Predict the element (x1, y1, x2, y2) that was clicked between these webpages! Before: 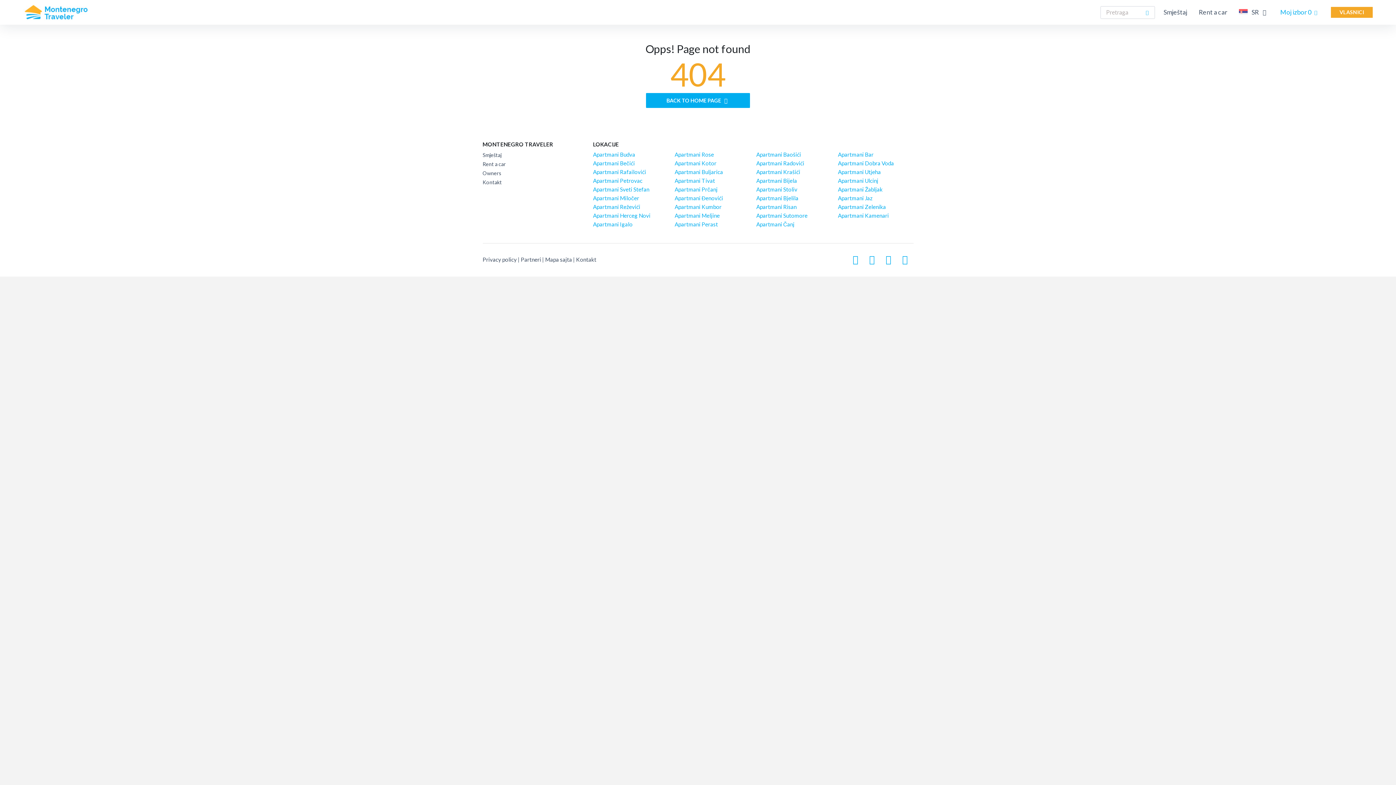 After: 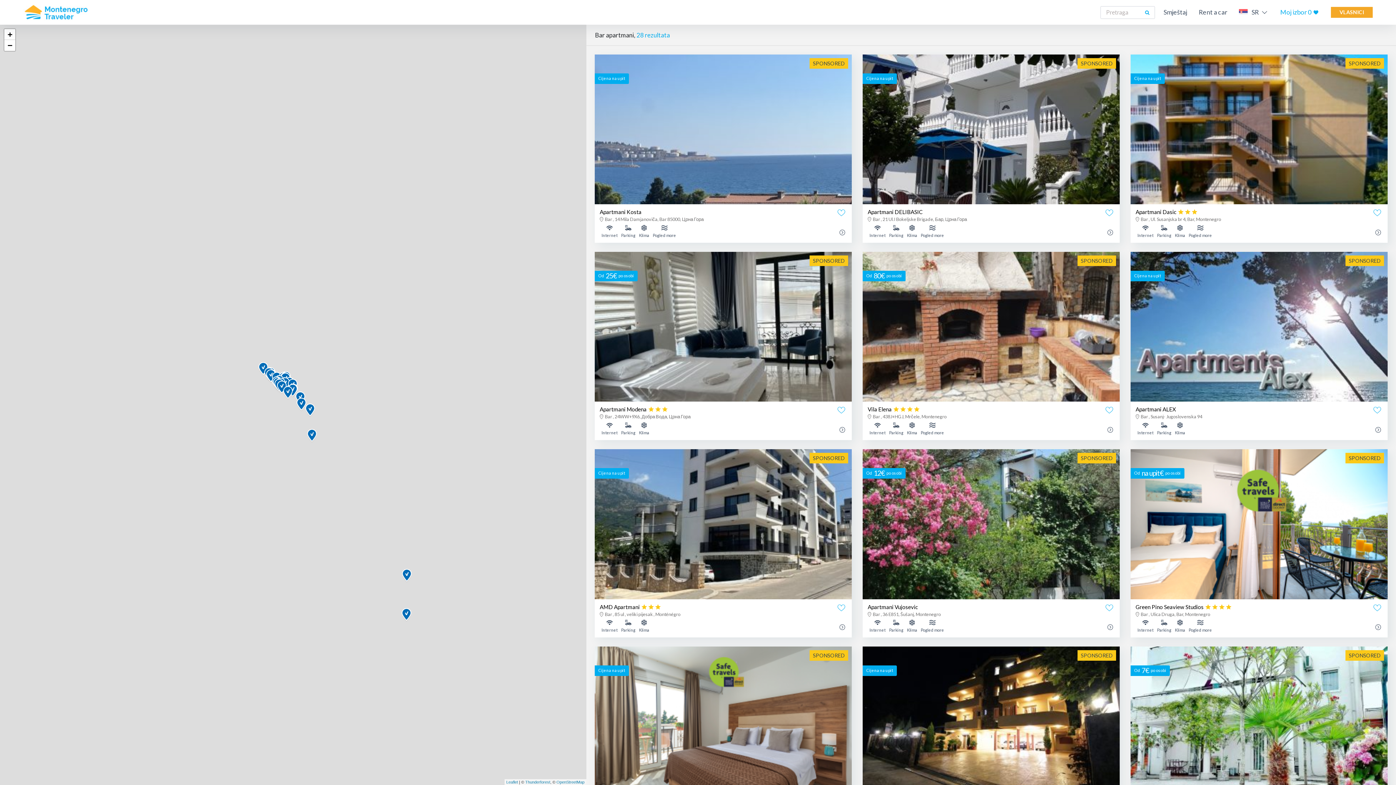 Action: bbox: (838, 151, 873, 157) label: Apartmani Bar